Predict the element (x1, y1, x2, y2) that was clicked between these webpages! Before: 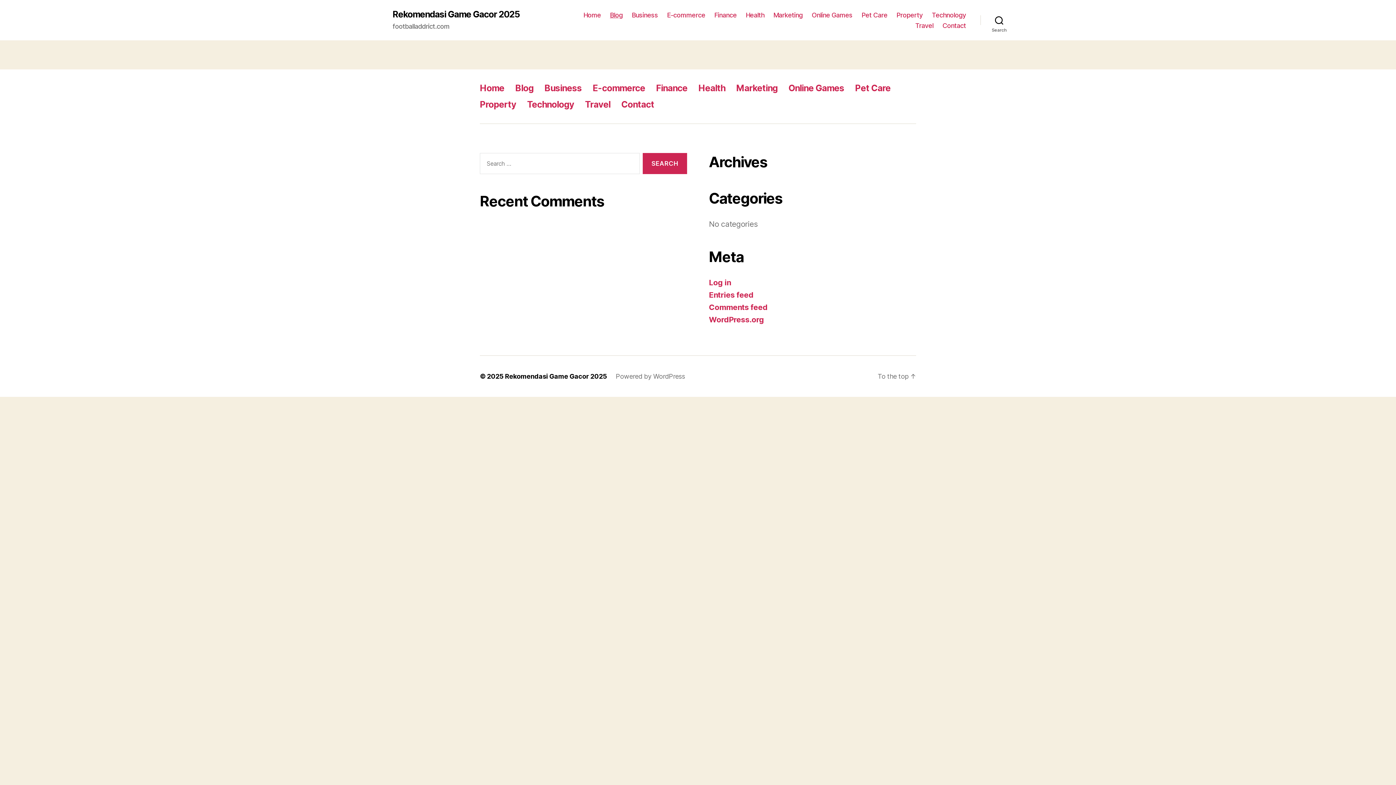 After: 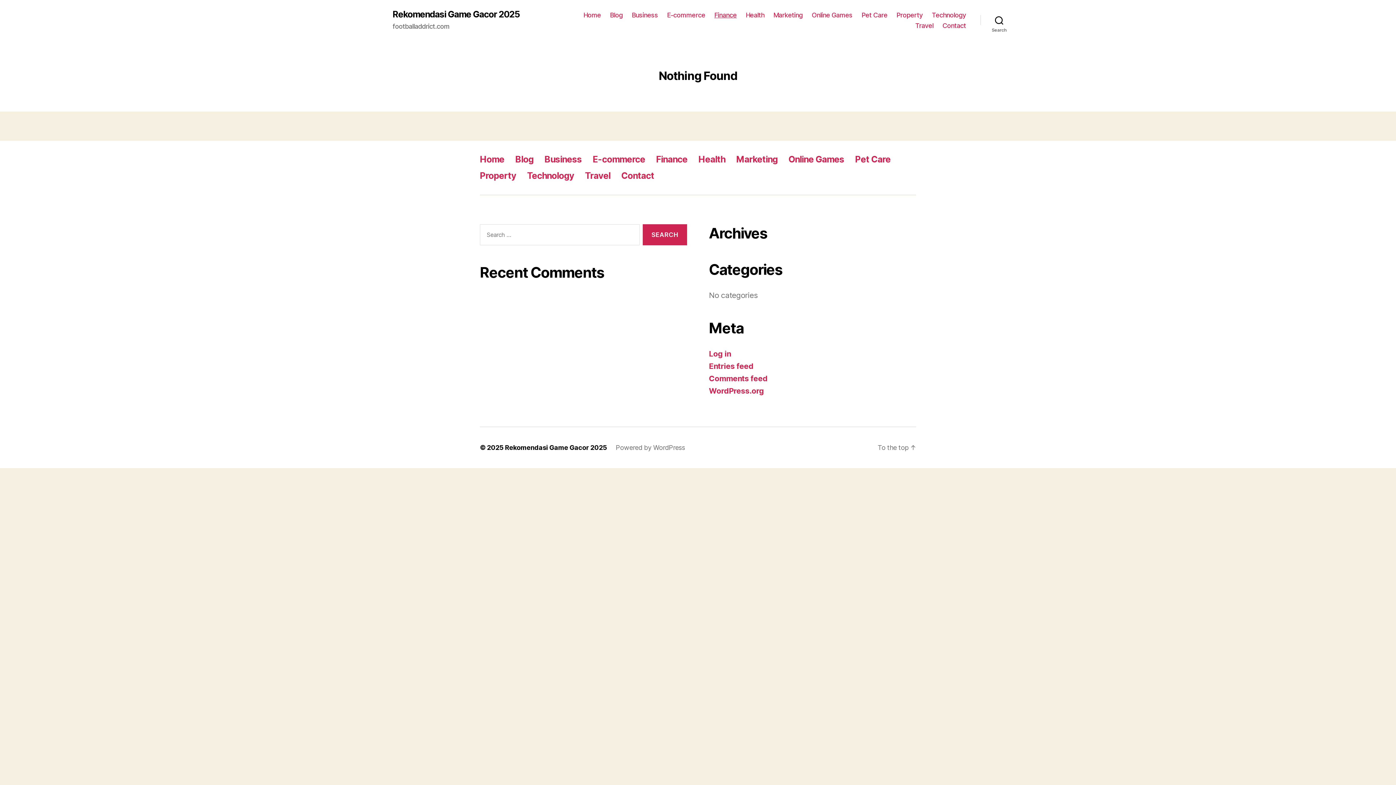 Action: label: Finance bbox: (714, 11, 736, 18)